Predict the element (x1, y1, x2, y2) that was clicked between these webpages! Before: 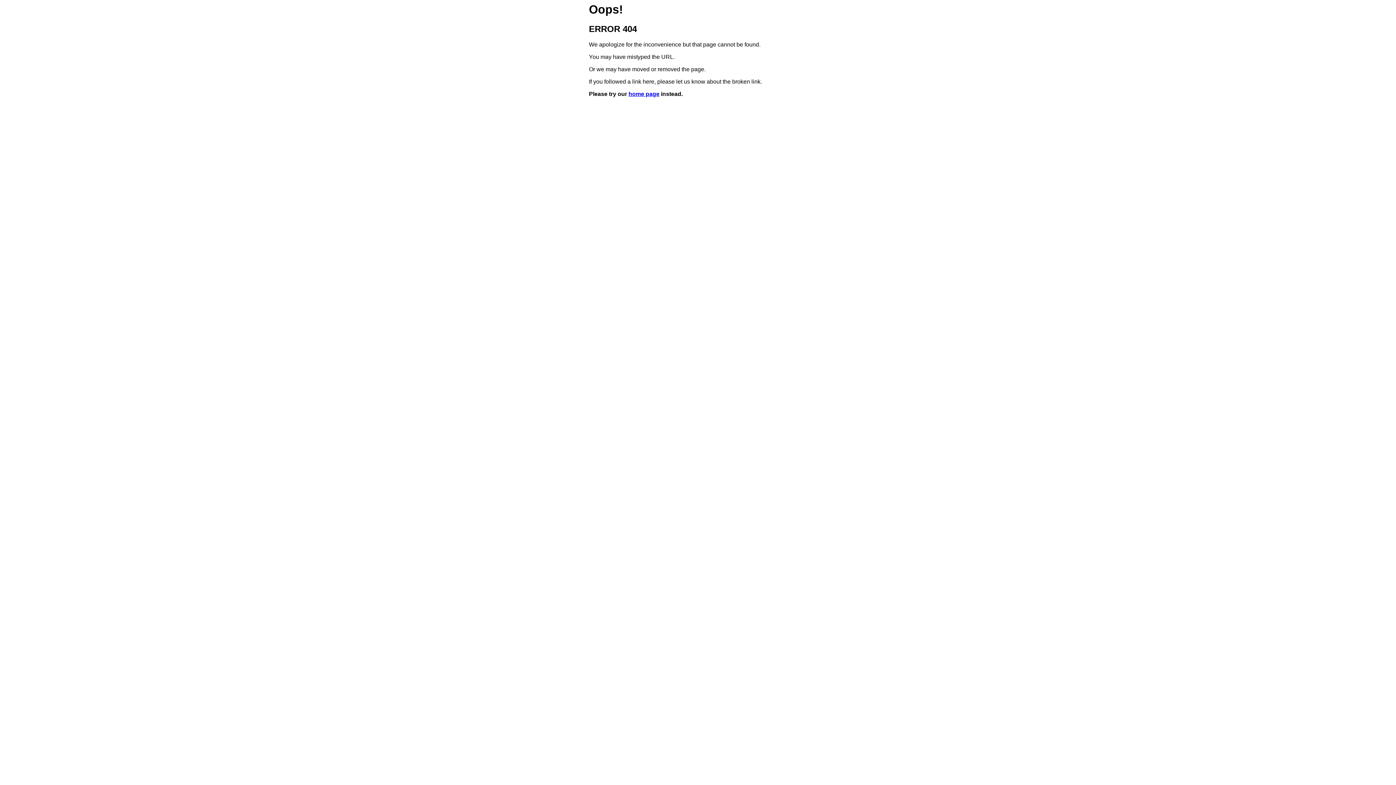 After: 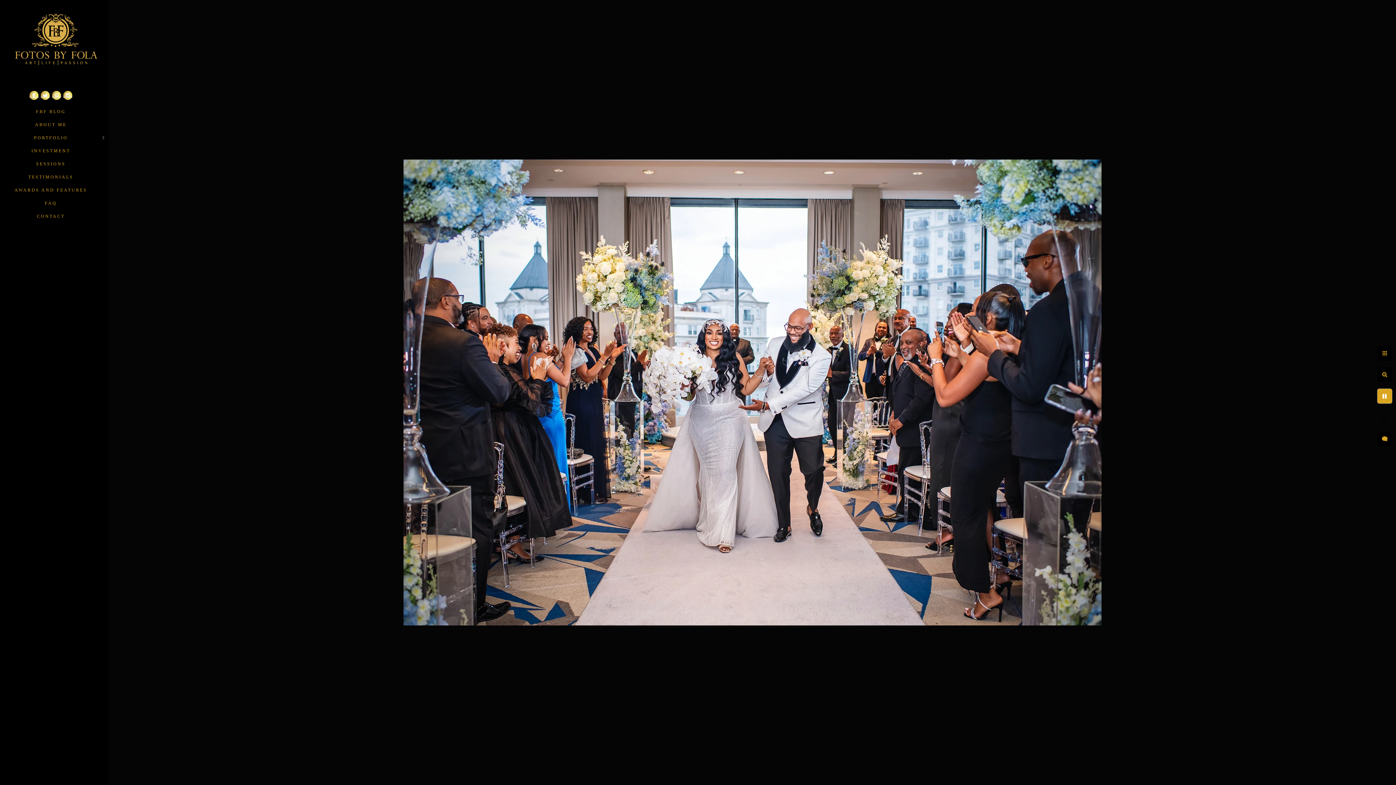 Action: label: home page bbox: (628, 91, 659, 97)